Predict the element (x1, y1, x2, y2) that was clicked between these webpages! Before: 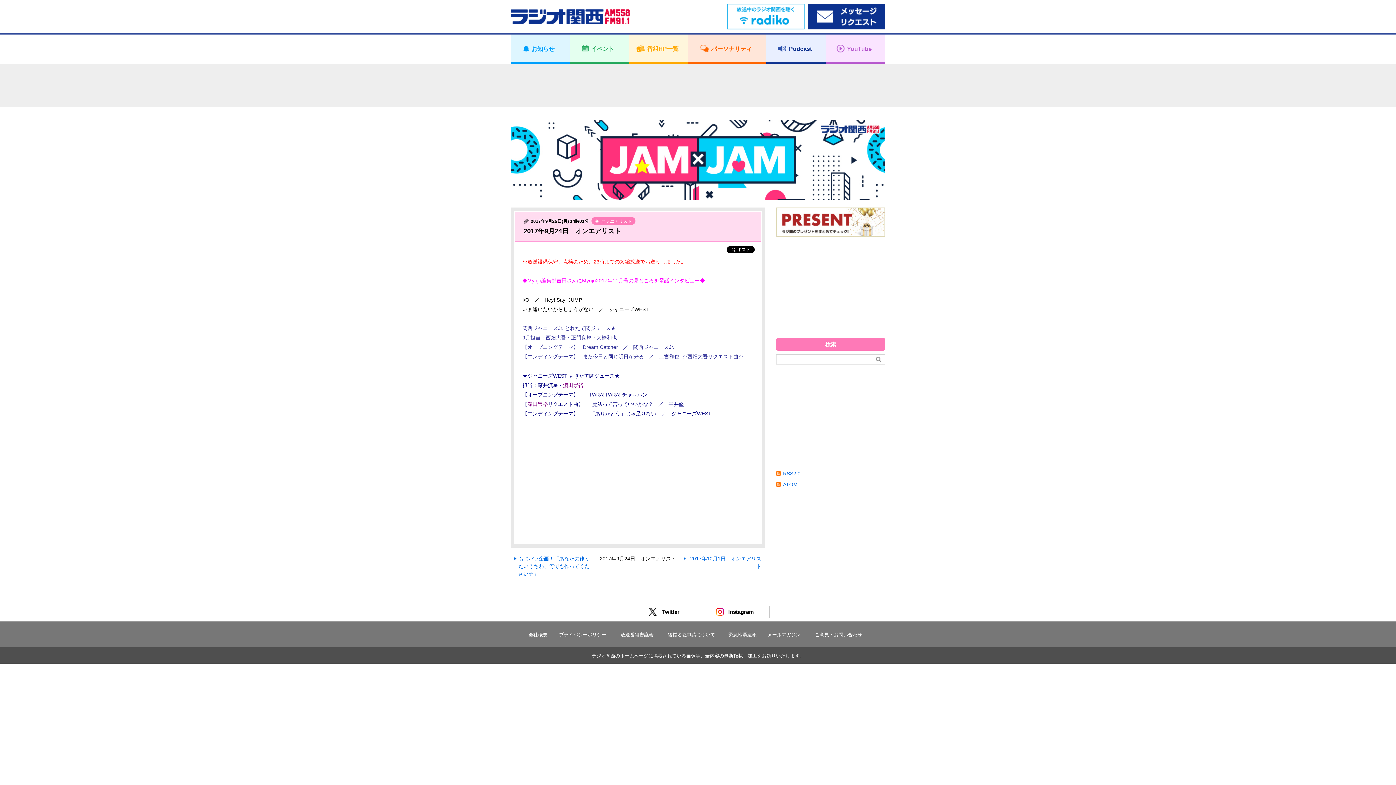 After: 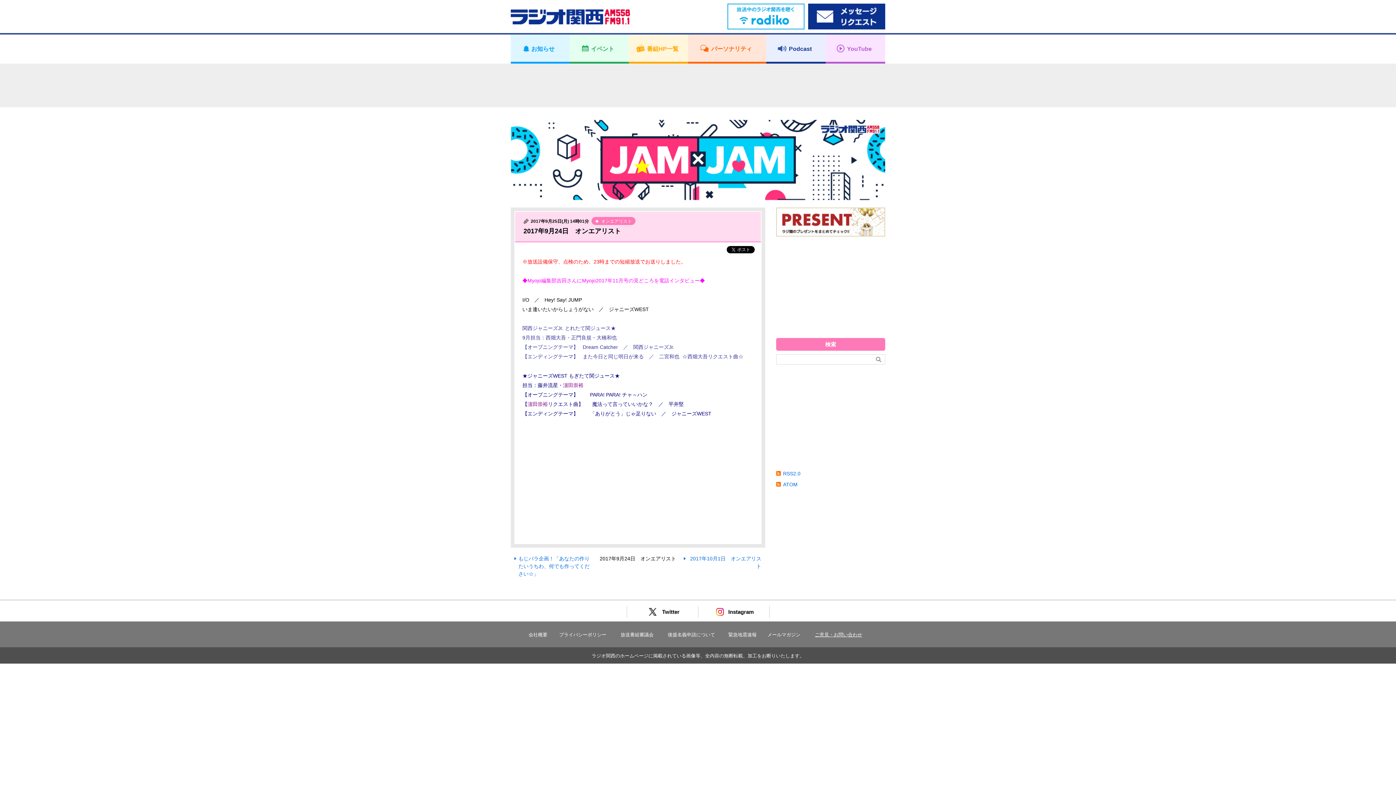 Action: label: ご意見・お問い合わせ bbox: (815, 632, 862, 637)